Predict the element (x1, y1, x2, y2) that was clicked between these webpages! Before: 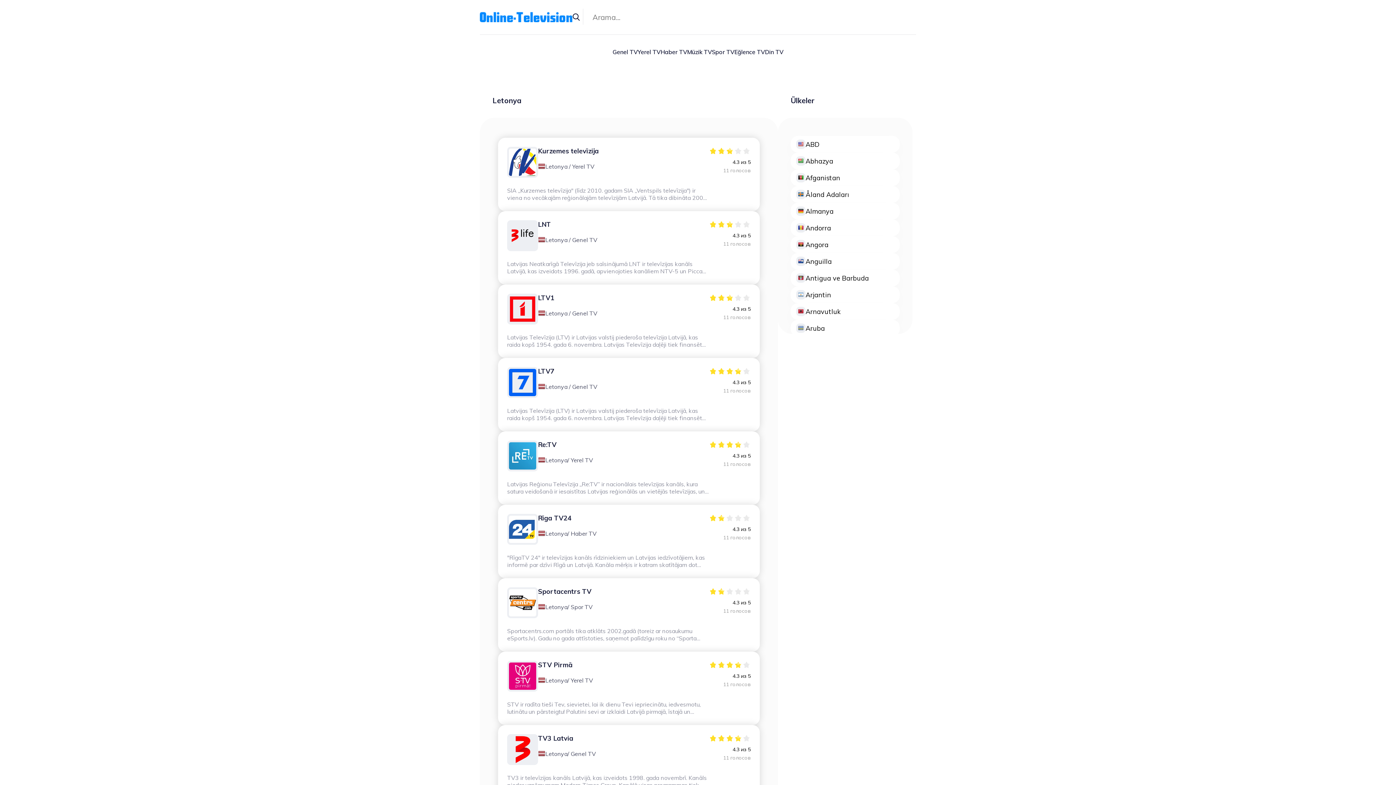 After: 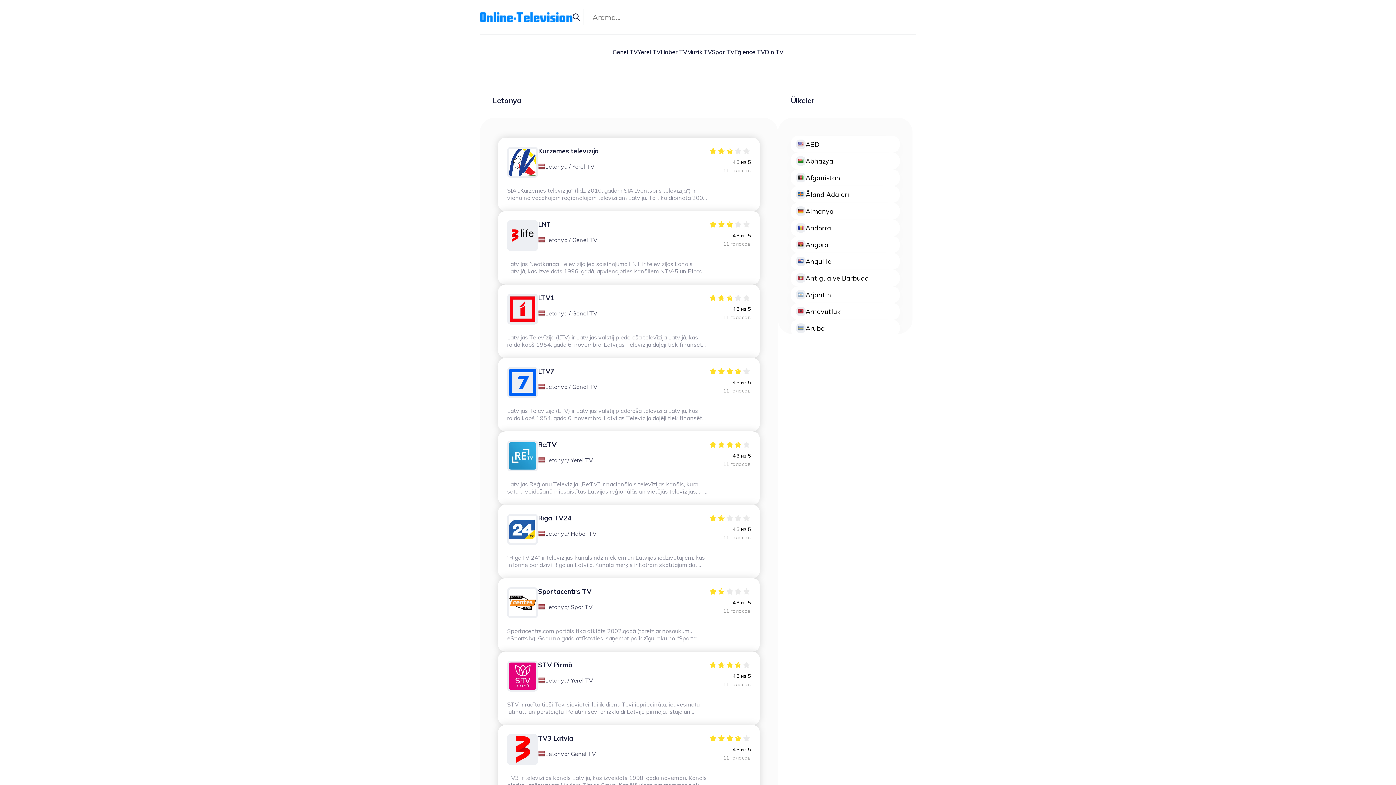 Action: bbox: (545, 530, 567, 537) label: Letonya